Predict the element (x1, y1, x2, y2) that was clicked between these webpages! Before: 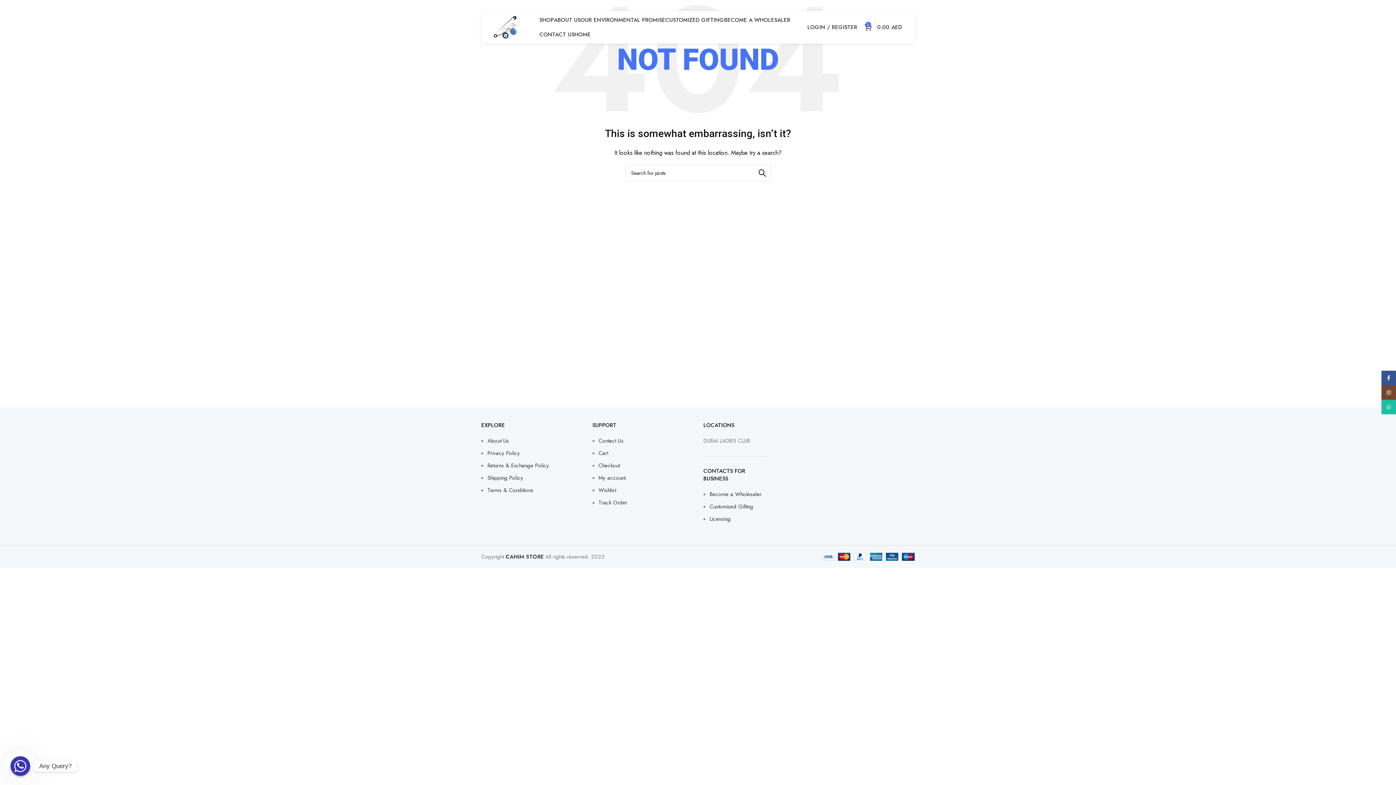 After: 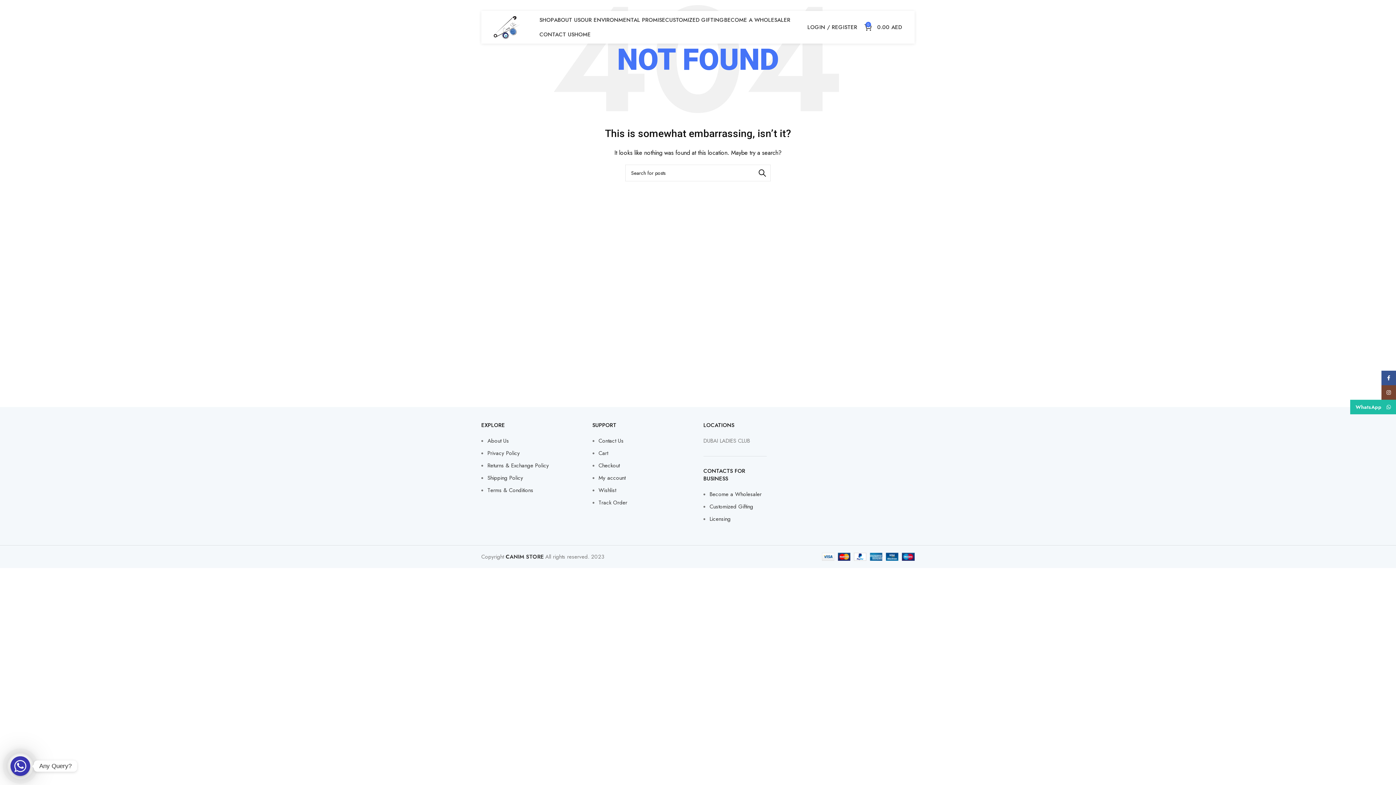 Action: bbox: (1381, 400, 1396, 414) label: WhatsApp social link